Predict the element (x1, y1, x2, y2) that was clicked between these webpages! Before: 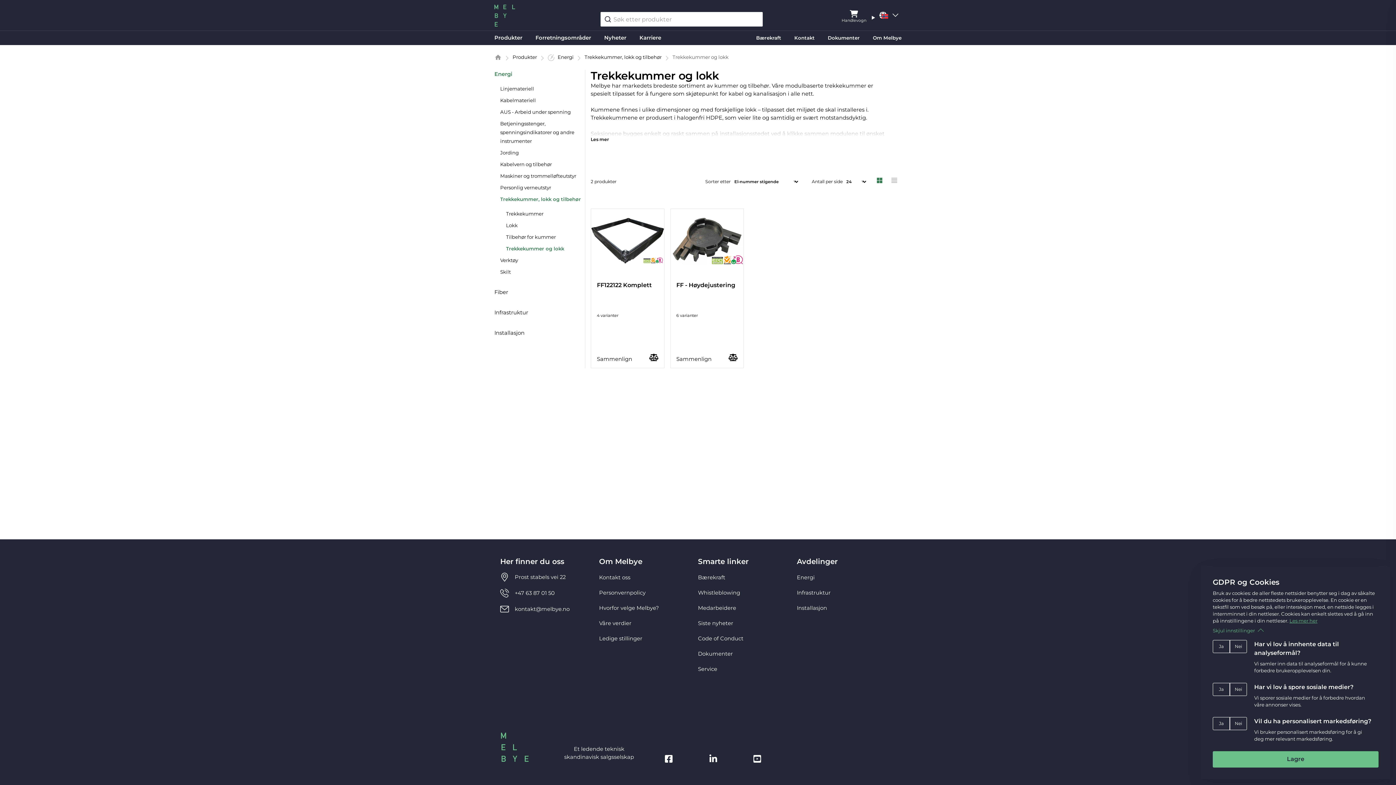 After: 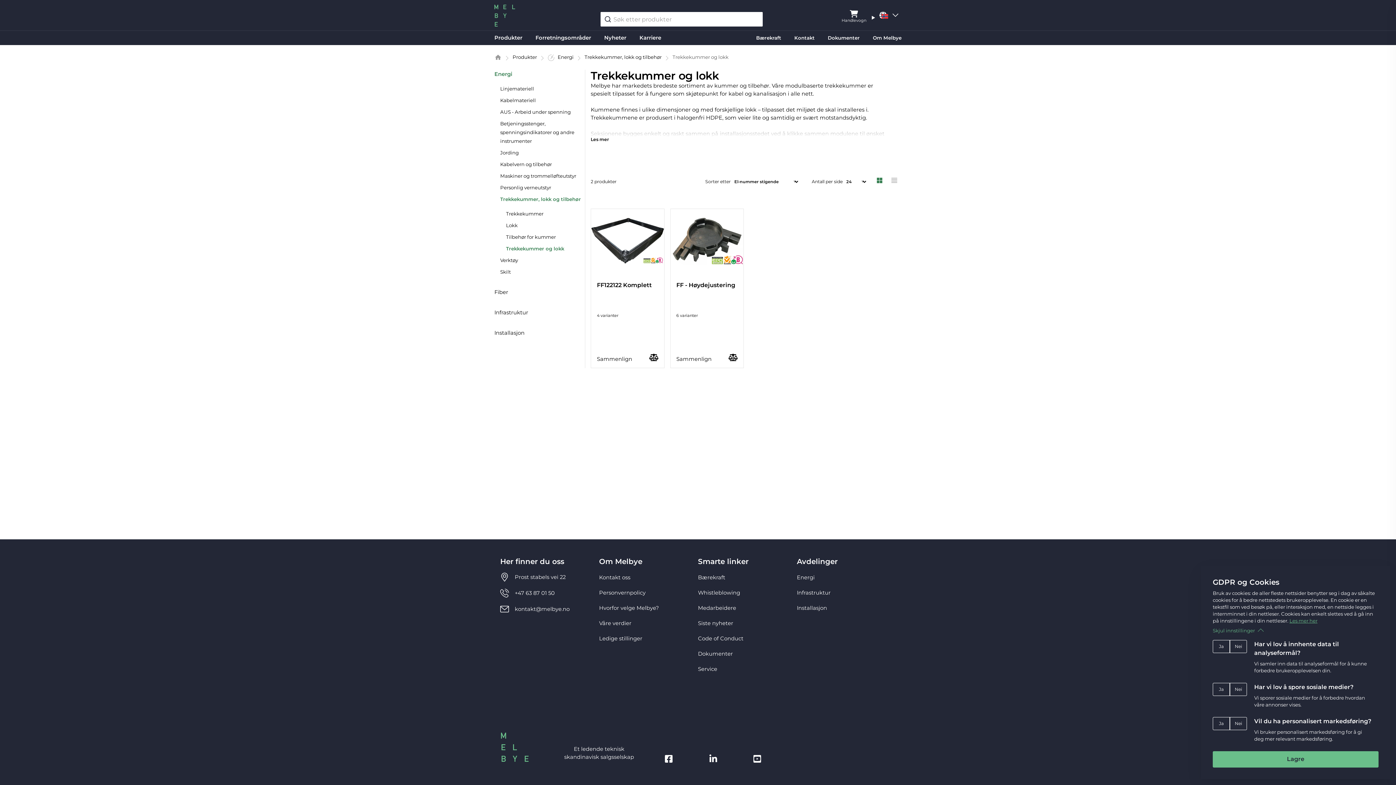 Action: bbox: (872, 172, 887, 191)